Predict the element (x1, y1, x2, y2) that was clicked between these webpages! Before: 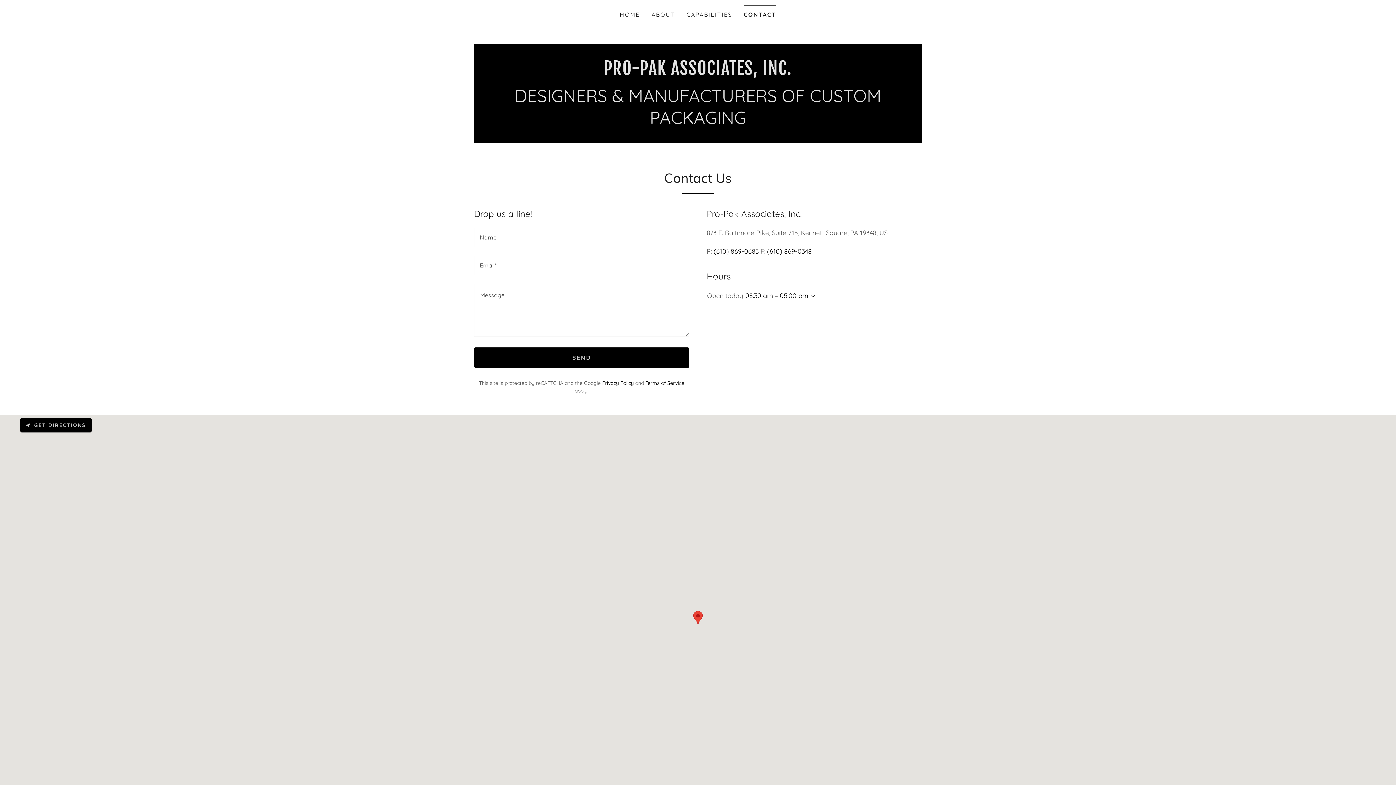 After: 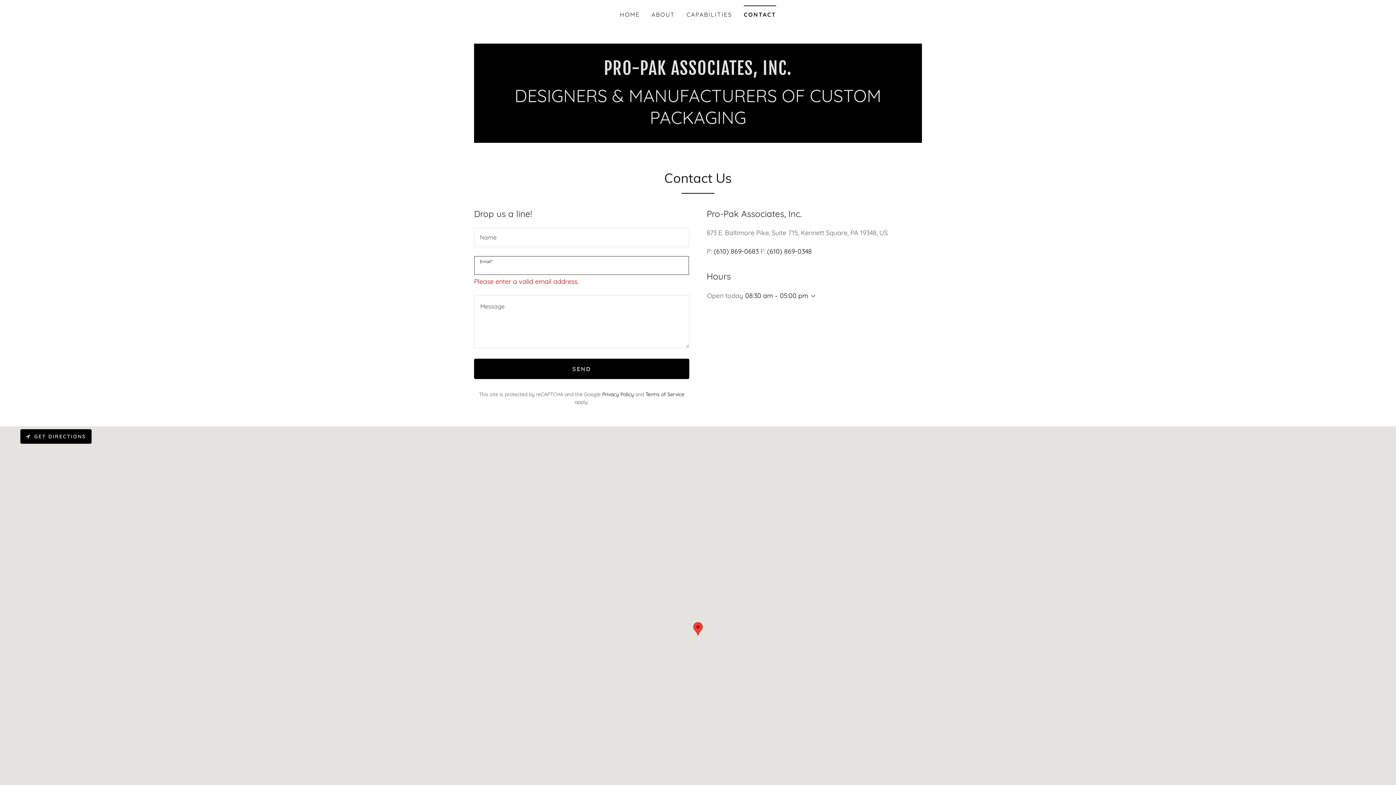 Action: bbox: (474, 347, 689, 368) label: SEND